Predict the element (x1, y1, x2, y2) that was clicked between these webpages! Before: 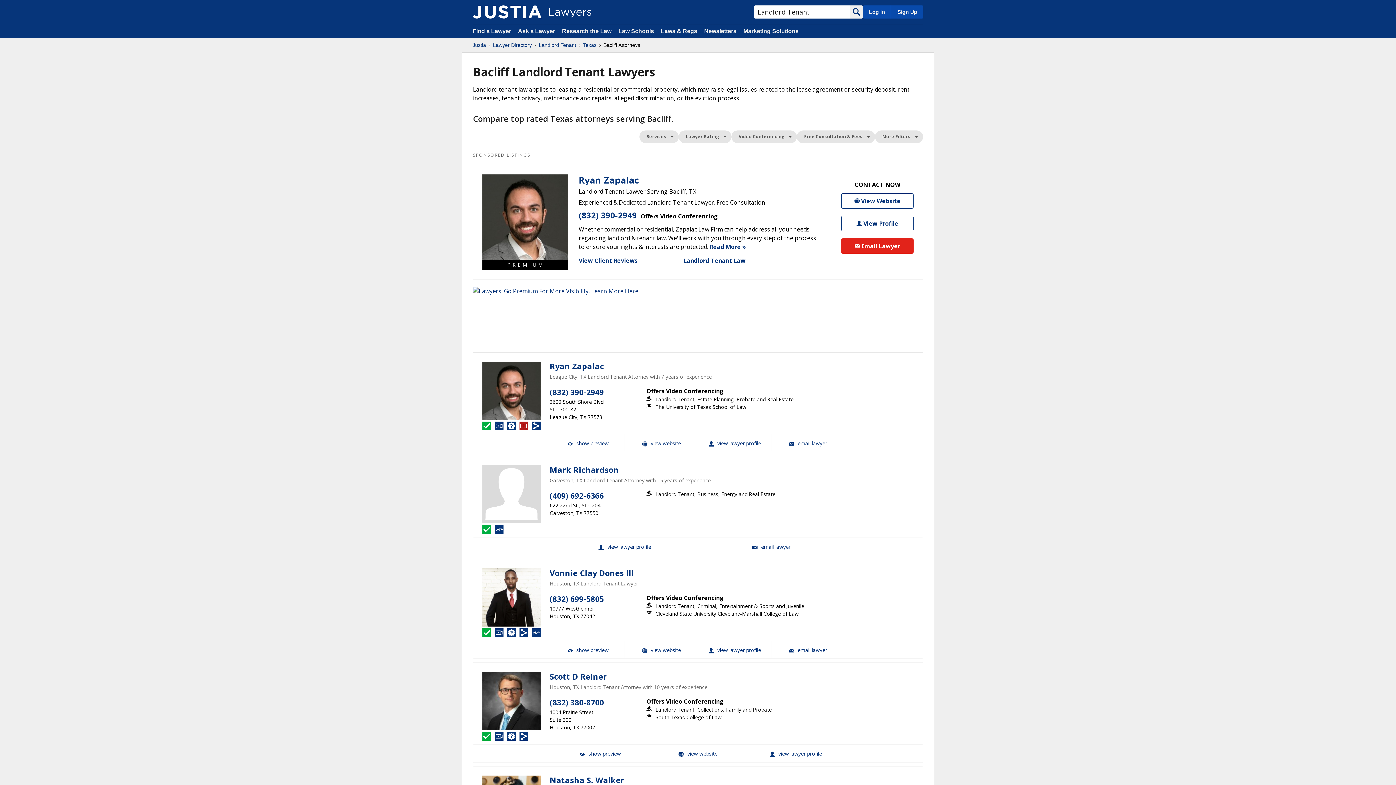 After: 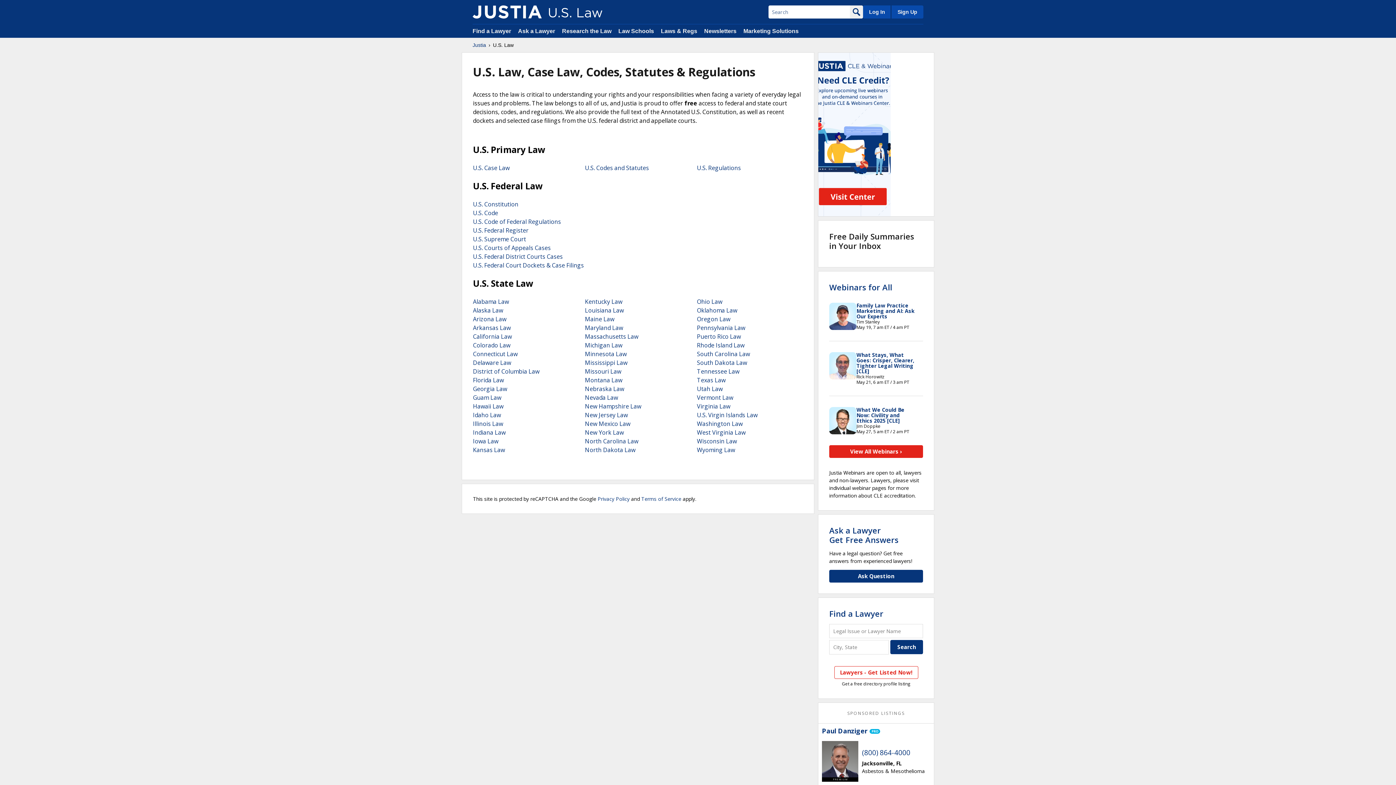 Action: bbox: (661, 28, 697, 34) label: Laws & Regs